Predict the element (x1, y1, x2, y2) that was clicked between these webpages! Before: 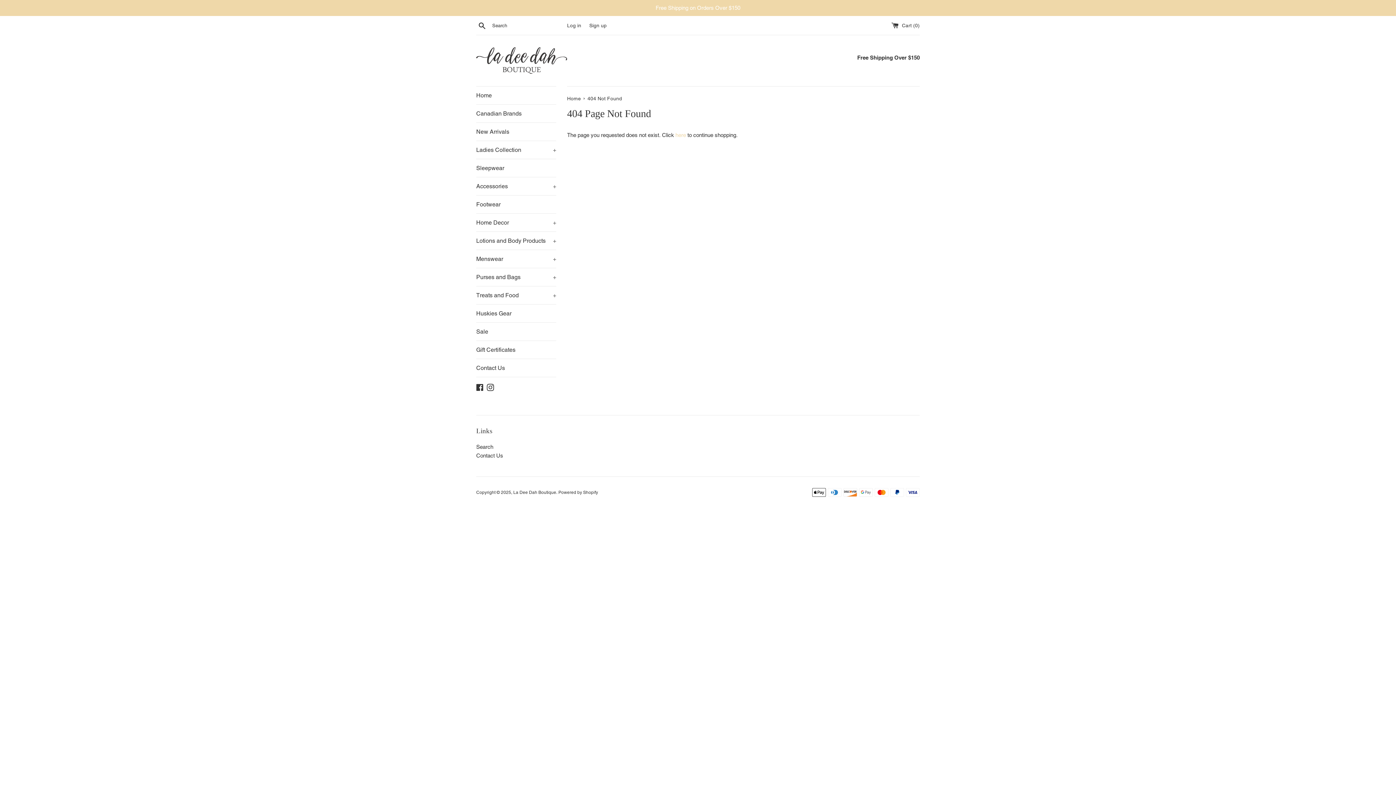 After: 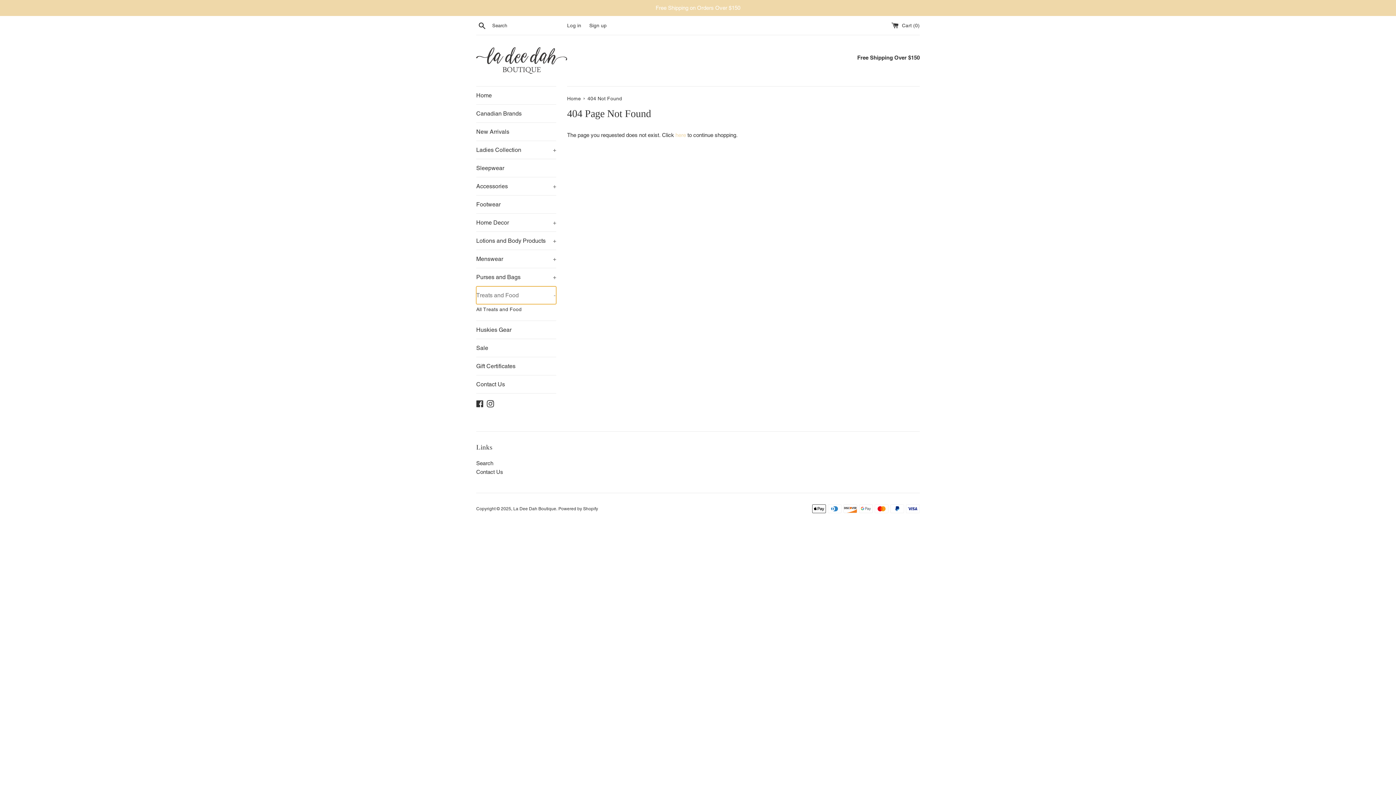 Action: bbox: (476, 286, 556, 304) label: Treats and Food
+